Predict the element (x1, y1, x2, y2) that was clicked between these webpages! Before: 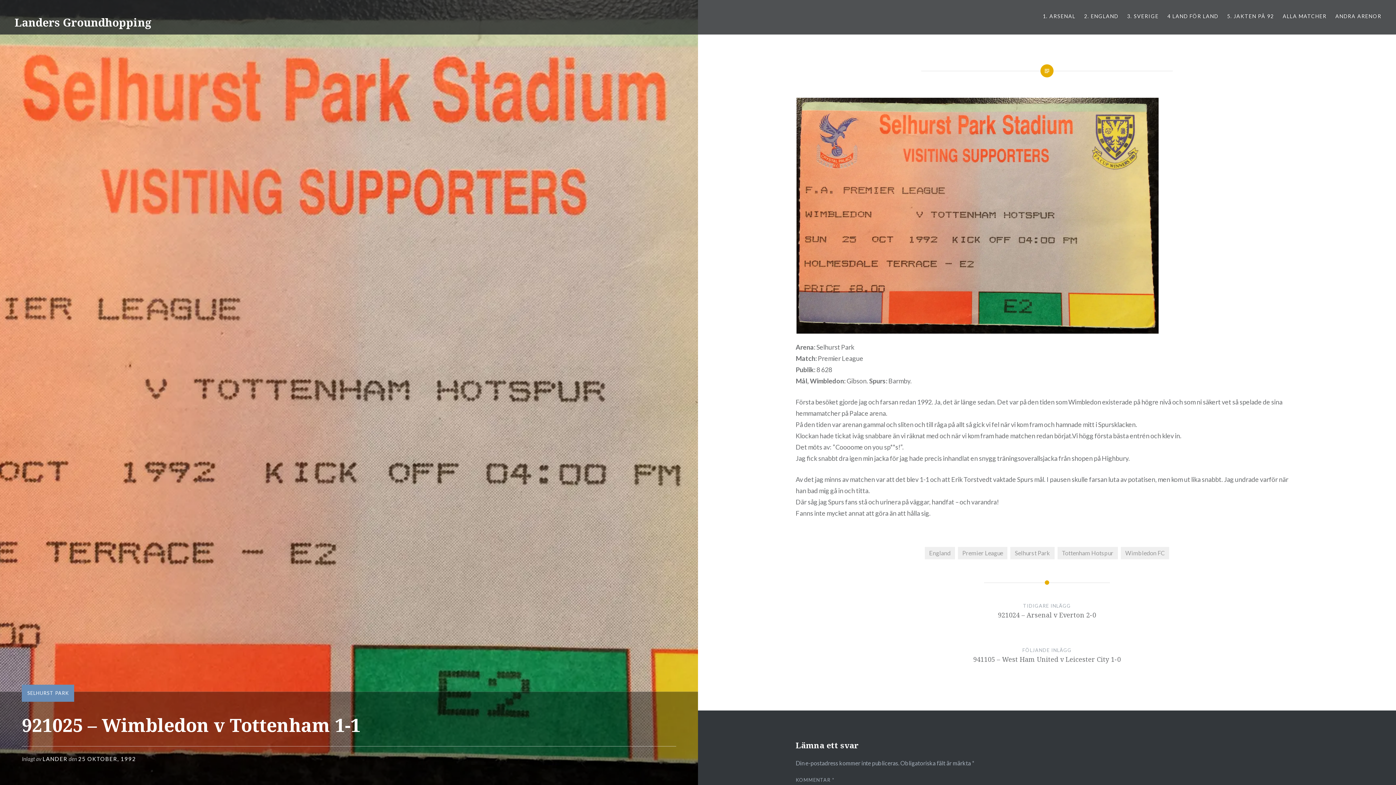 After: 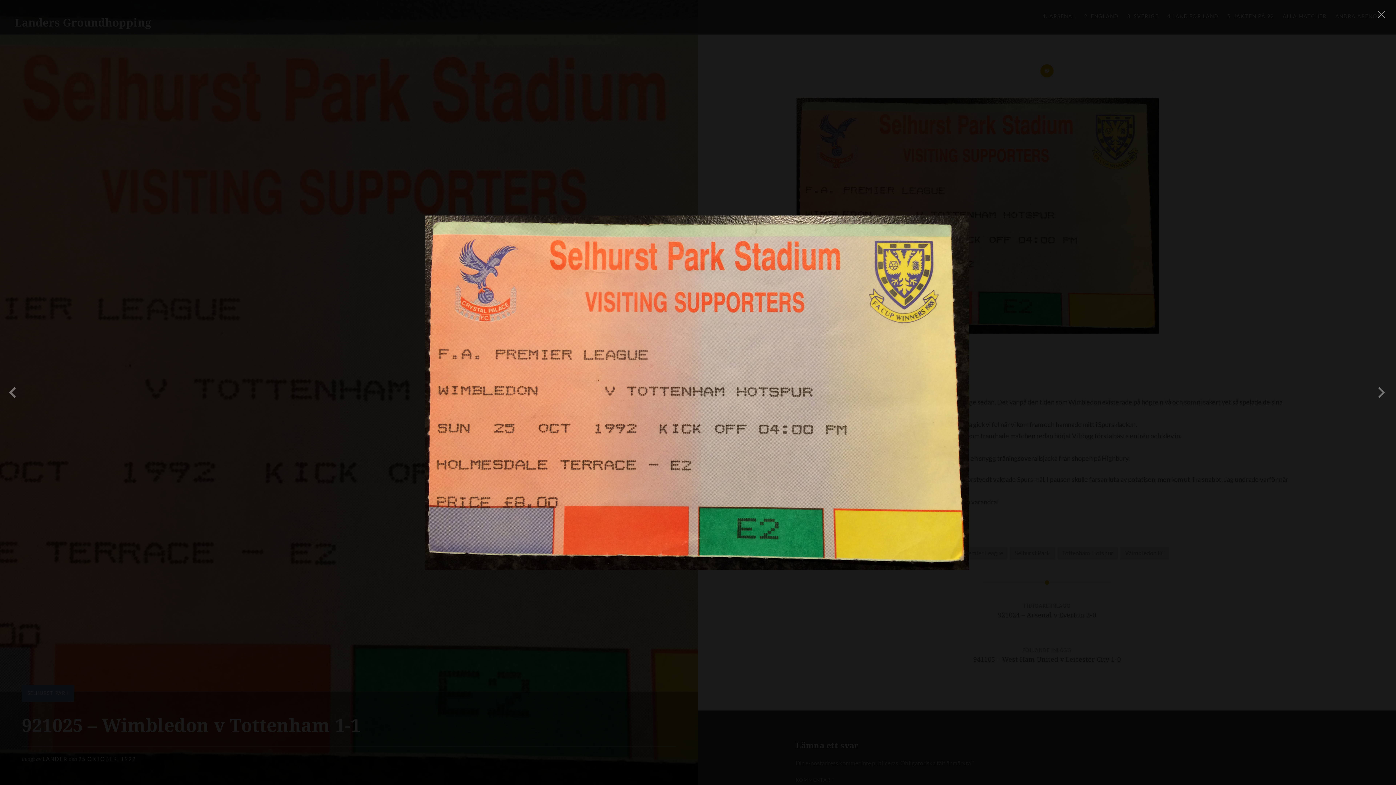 Action: bbox: (795, 210, 1159, 218)